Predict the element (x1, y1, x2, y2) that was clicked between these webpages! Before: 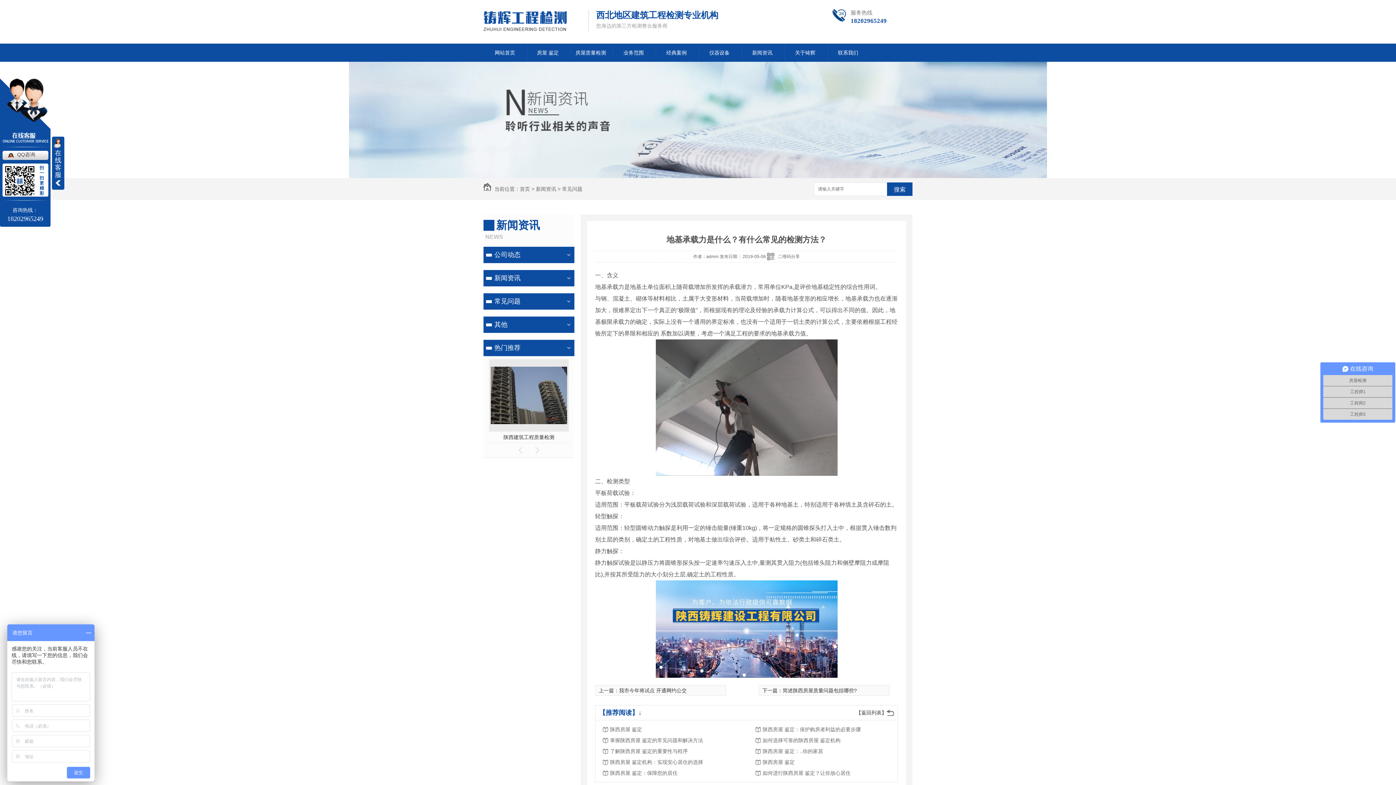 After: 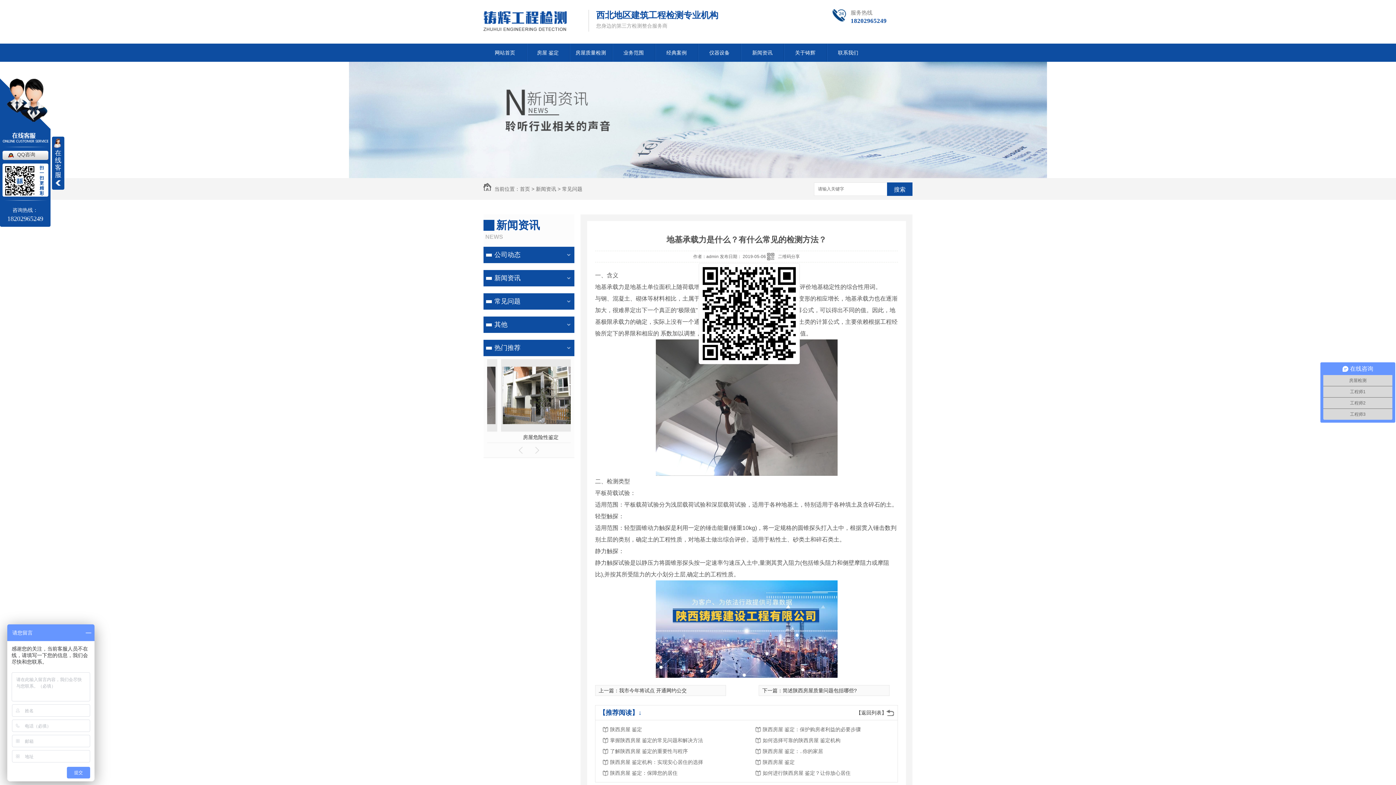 Action: bbox: (767, 252, 800, 261) label: 二维码分享